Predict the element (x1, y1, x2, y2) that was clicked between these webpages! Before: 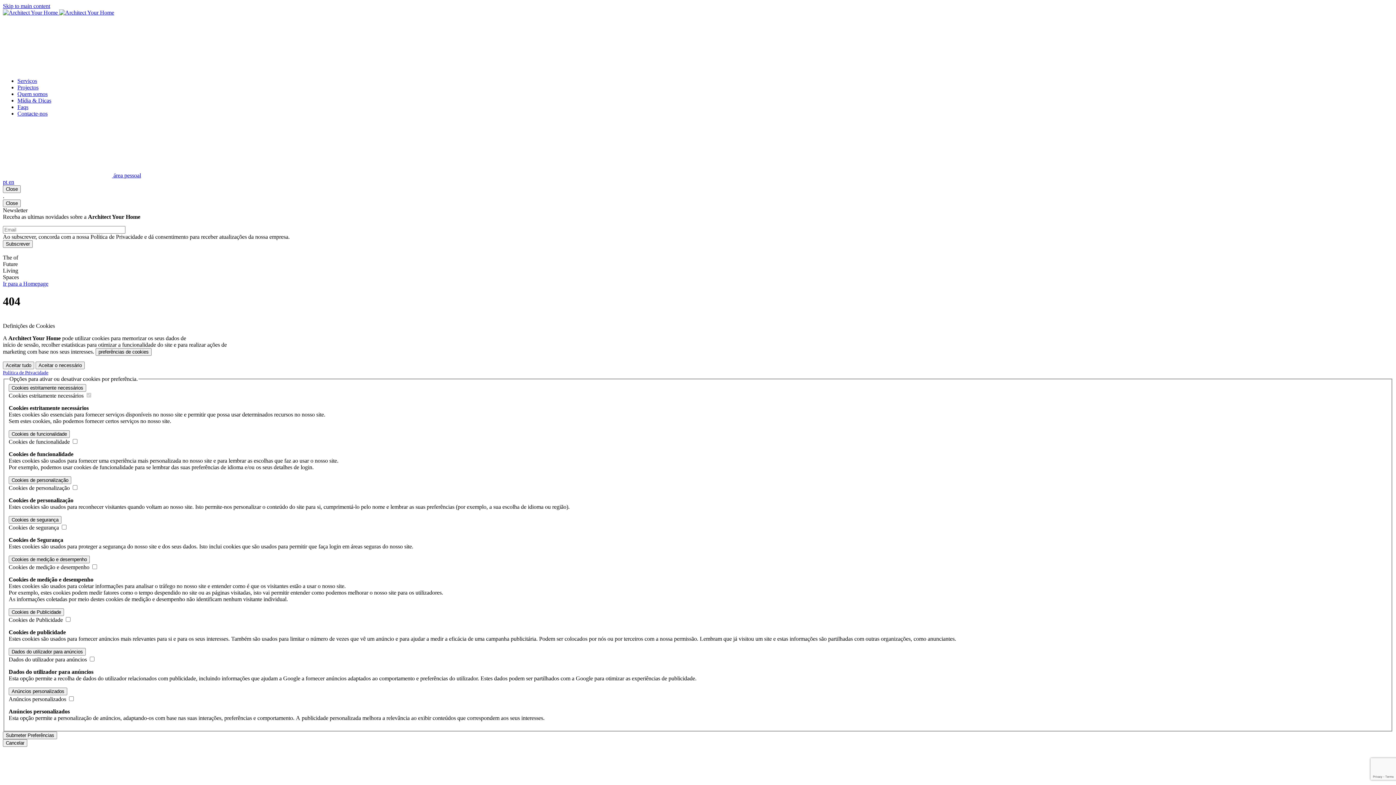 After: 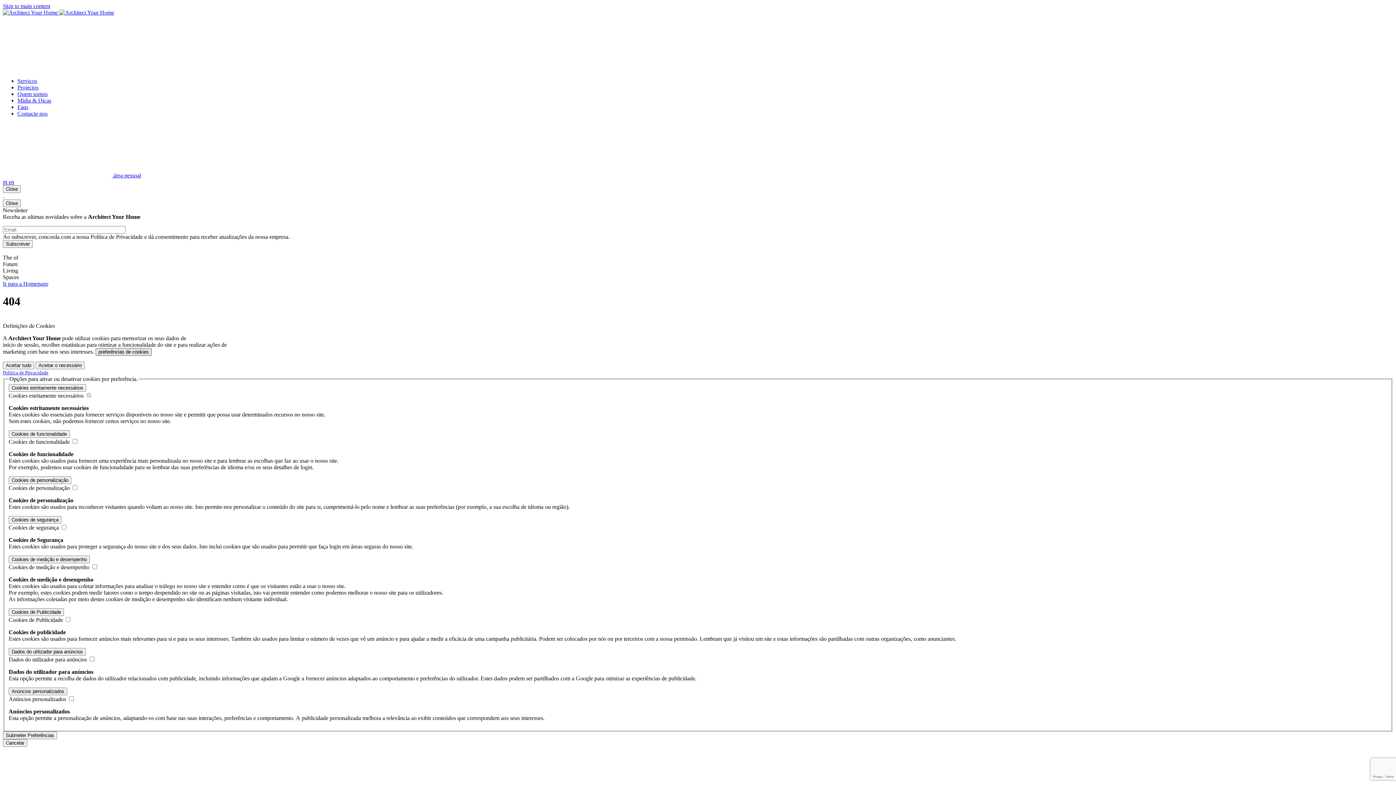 Action: bbox: (95, 348, 151, 355) label: preferências de cookies